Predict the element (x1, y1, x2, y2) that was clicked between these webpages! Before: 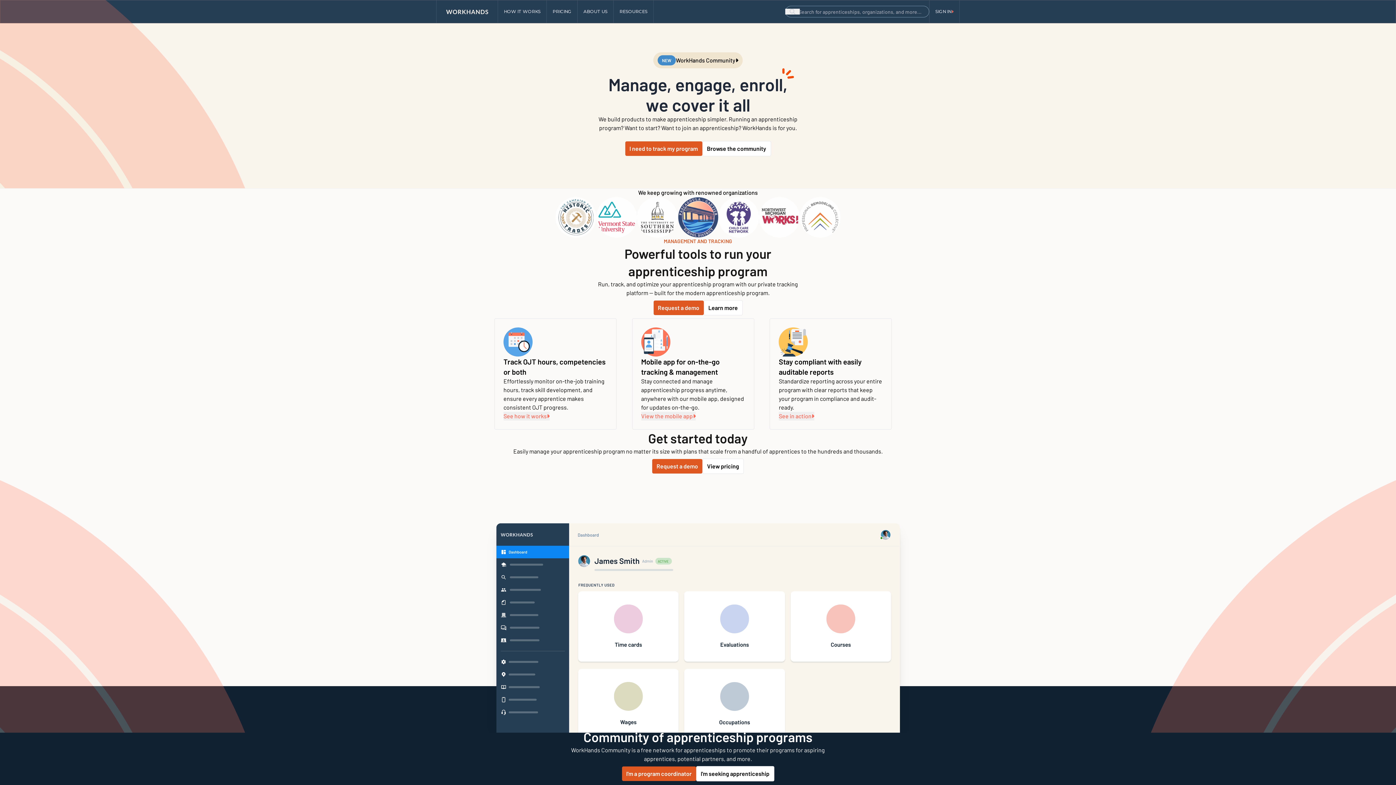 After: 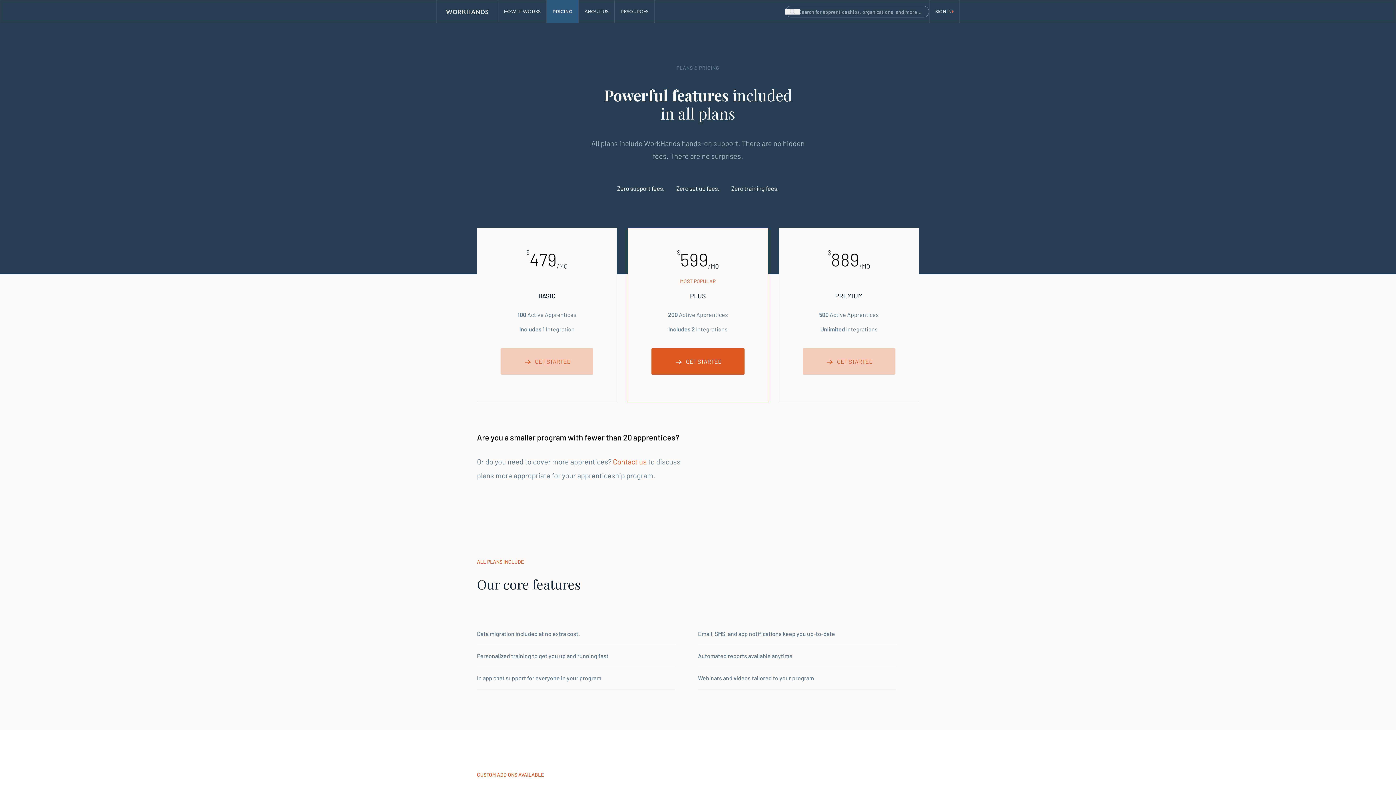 Action: label: View pricing bbox: (702, 458, 744, 474)